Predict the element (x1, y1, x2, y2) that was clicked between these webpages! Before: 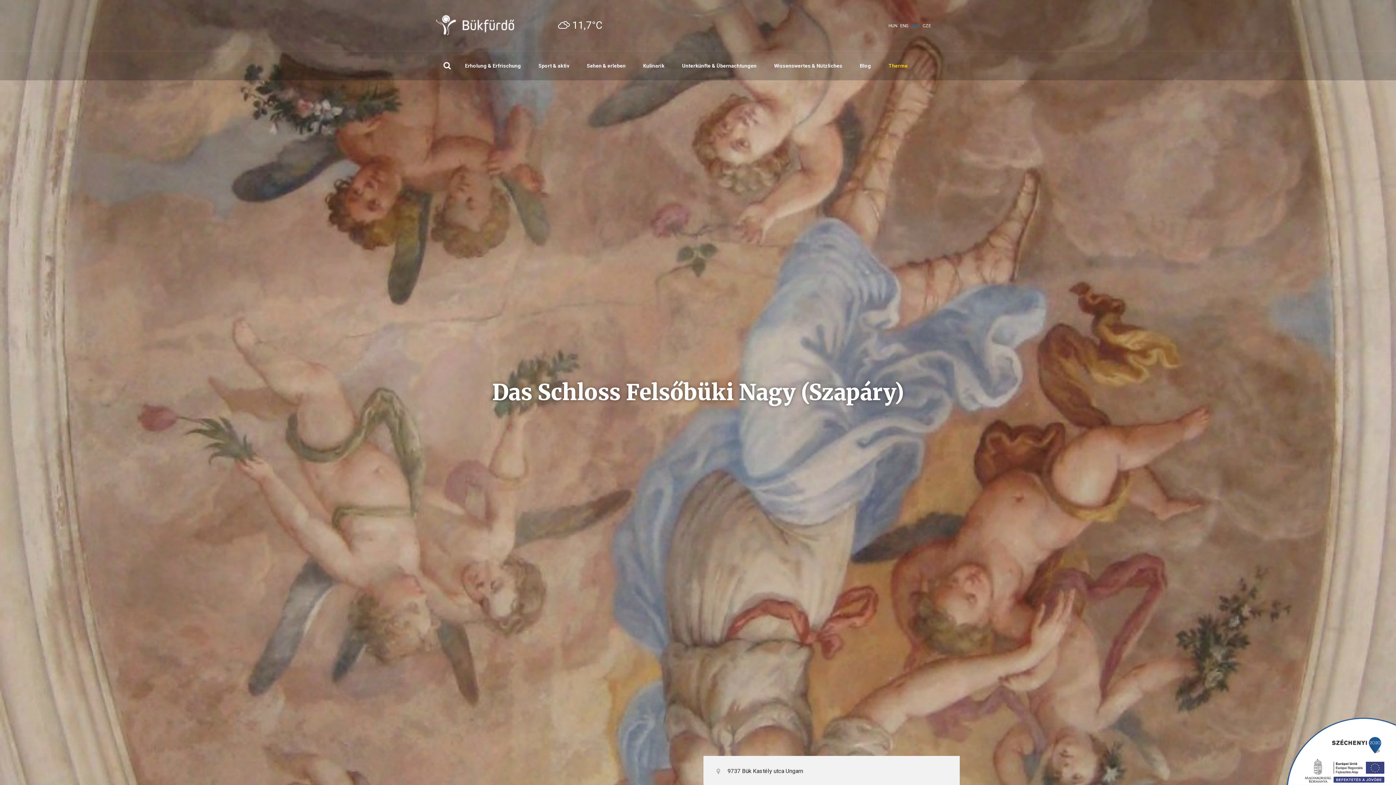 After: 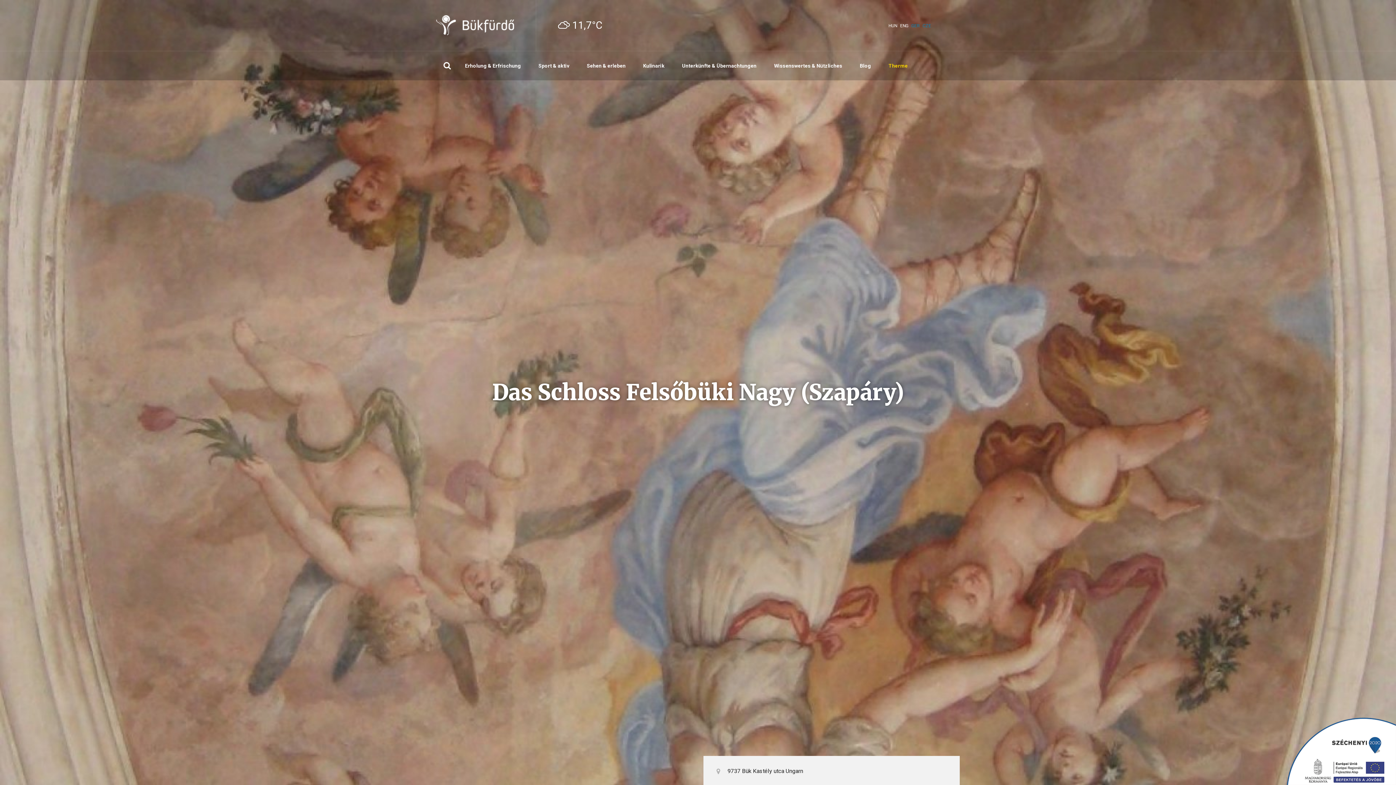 Action: label: CZE bbox: (922, 23, 931, 28)